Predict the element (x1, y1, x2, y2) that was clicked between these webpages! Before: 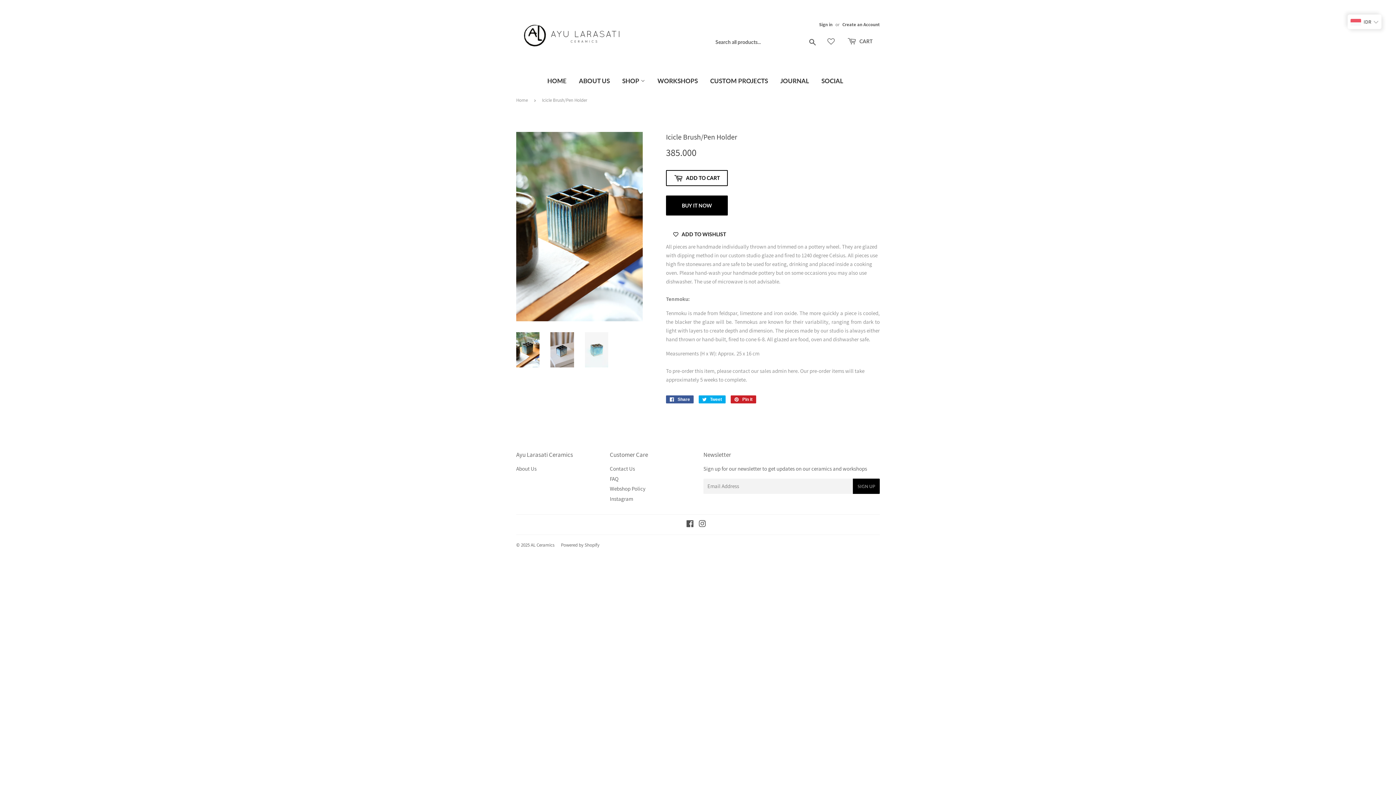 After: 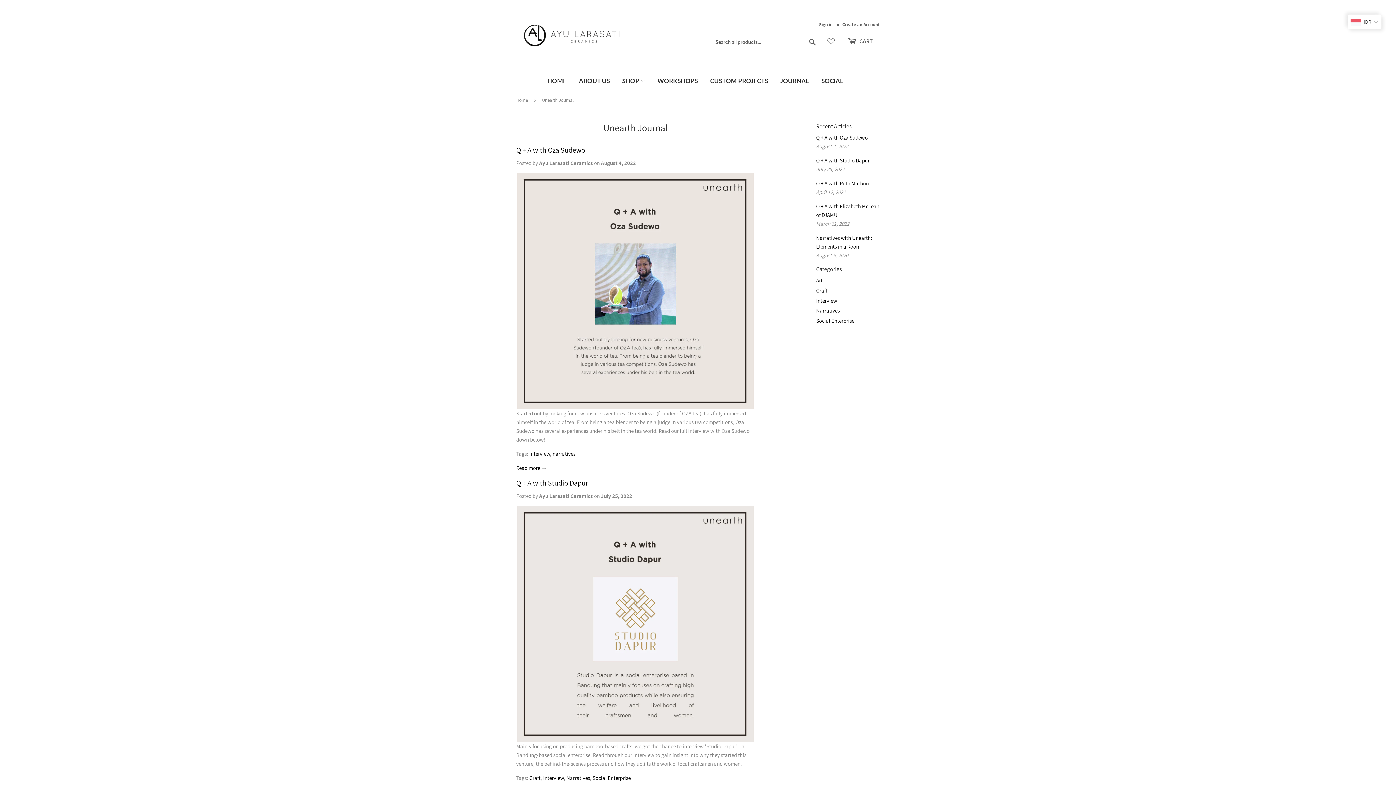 Action: label: JOURNAL bbox: (775, 70, 814, 91)